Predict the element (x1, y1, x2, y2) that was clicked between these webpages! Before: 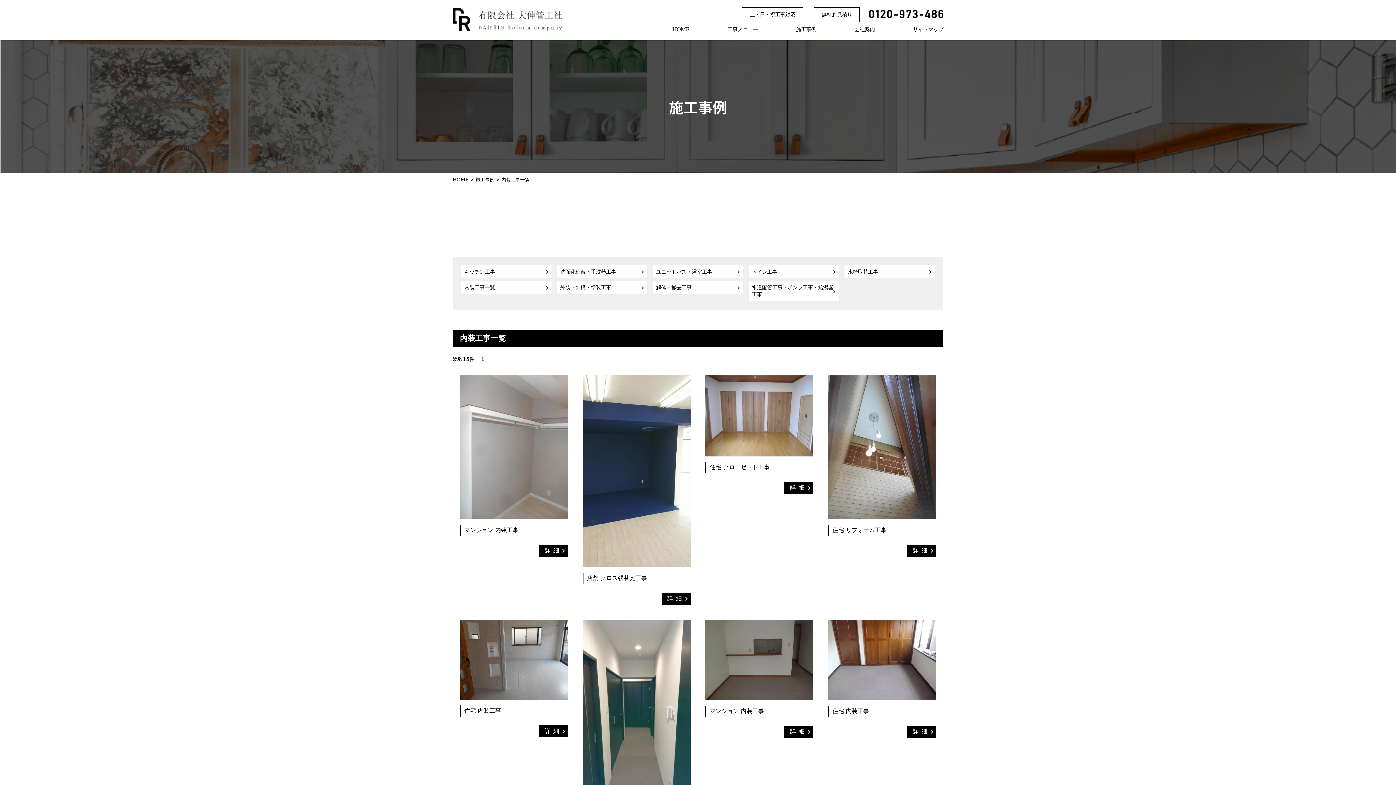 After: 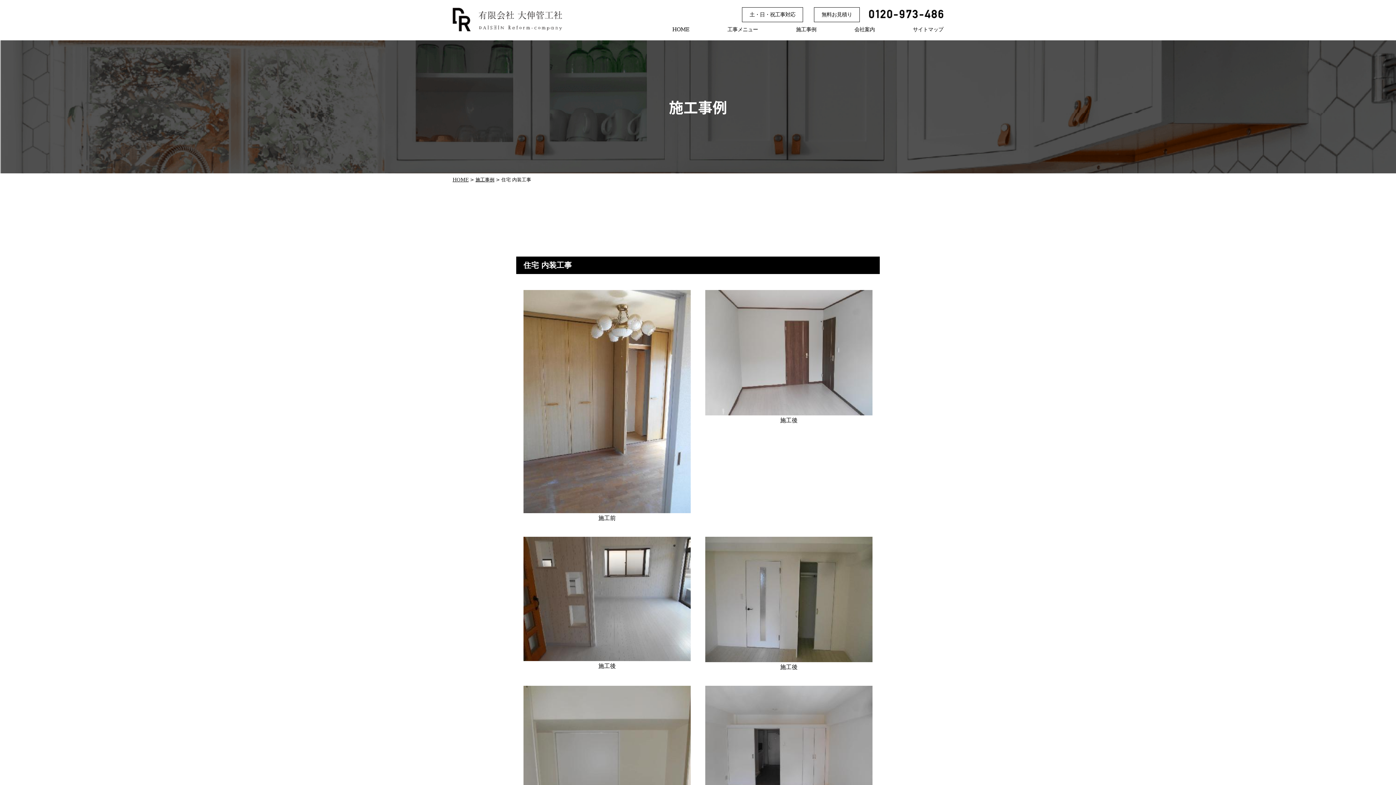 Action: label: 詳細 bbox: (539, 725, 568, 737)